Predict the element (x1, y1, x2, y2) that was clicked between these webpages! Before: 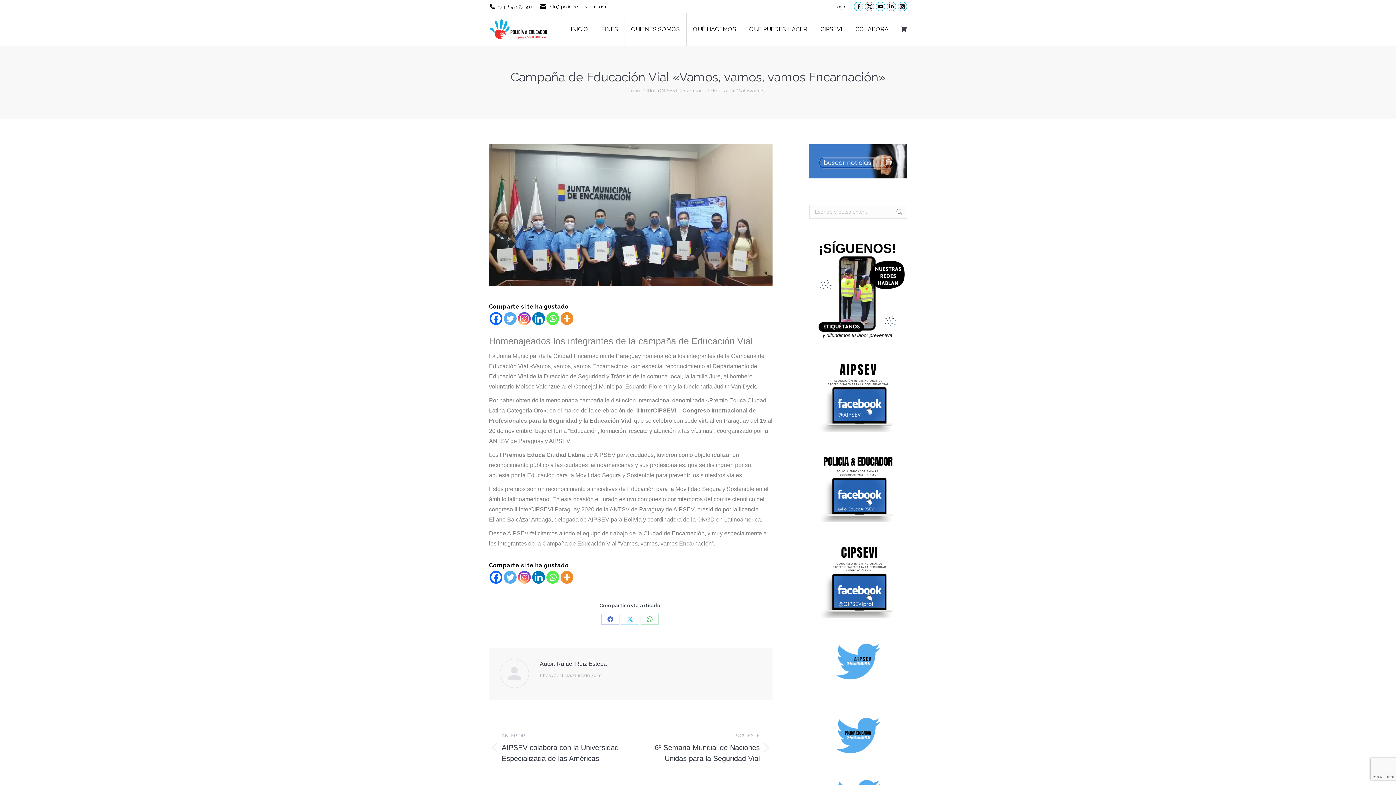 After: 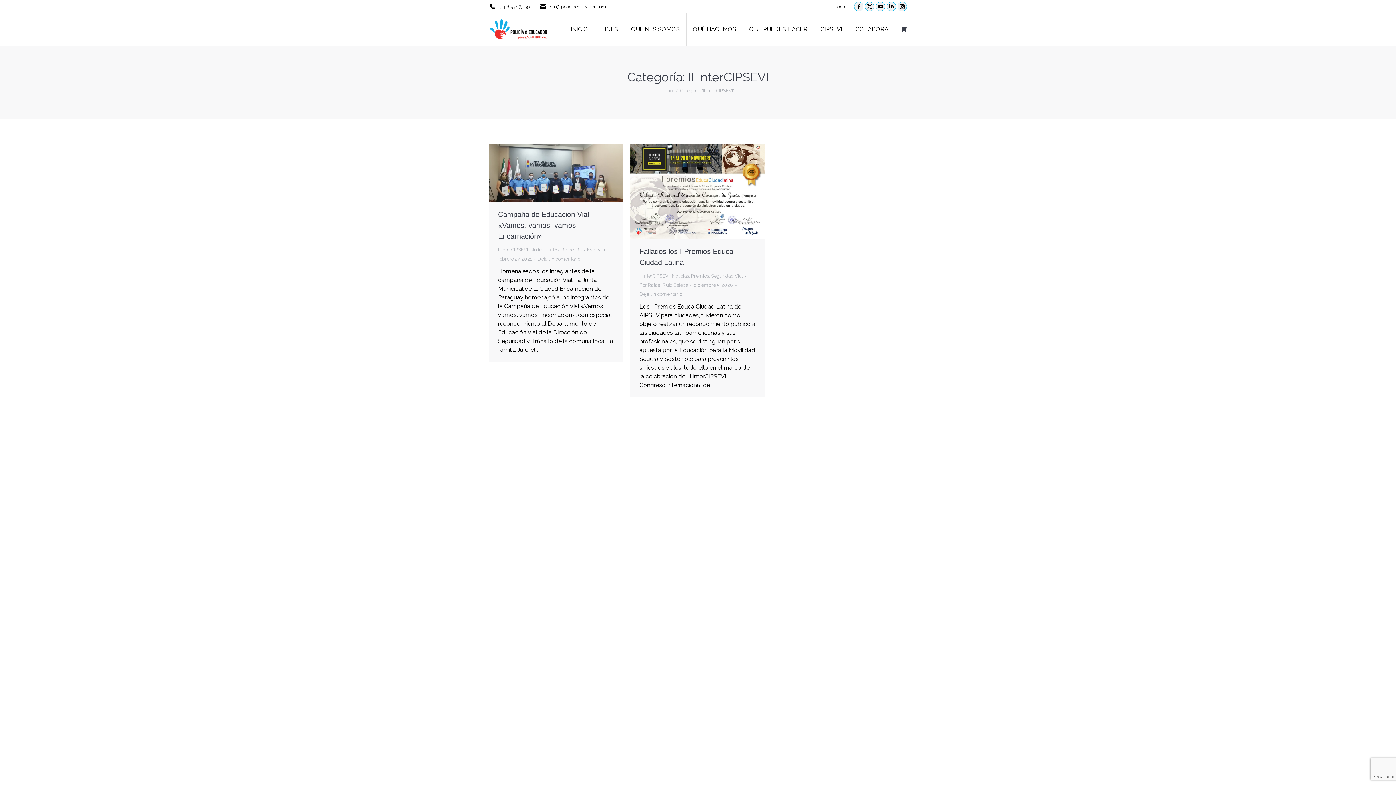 Action: bbox: (646, 88, 677, 93) label: II InterCIPSEVI